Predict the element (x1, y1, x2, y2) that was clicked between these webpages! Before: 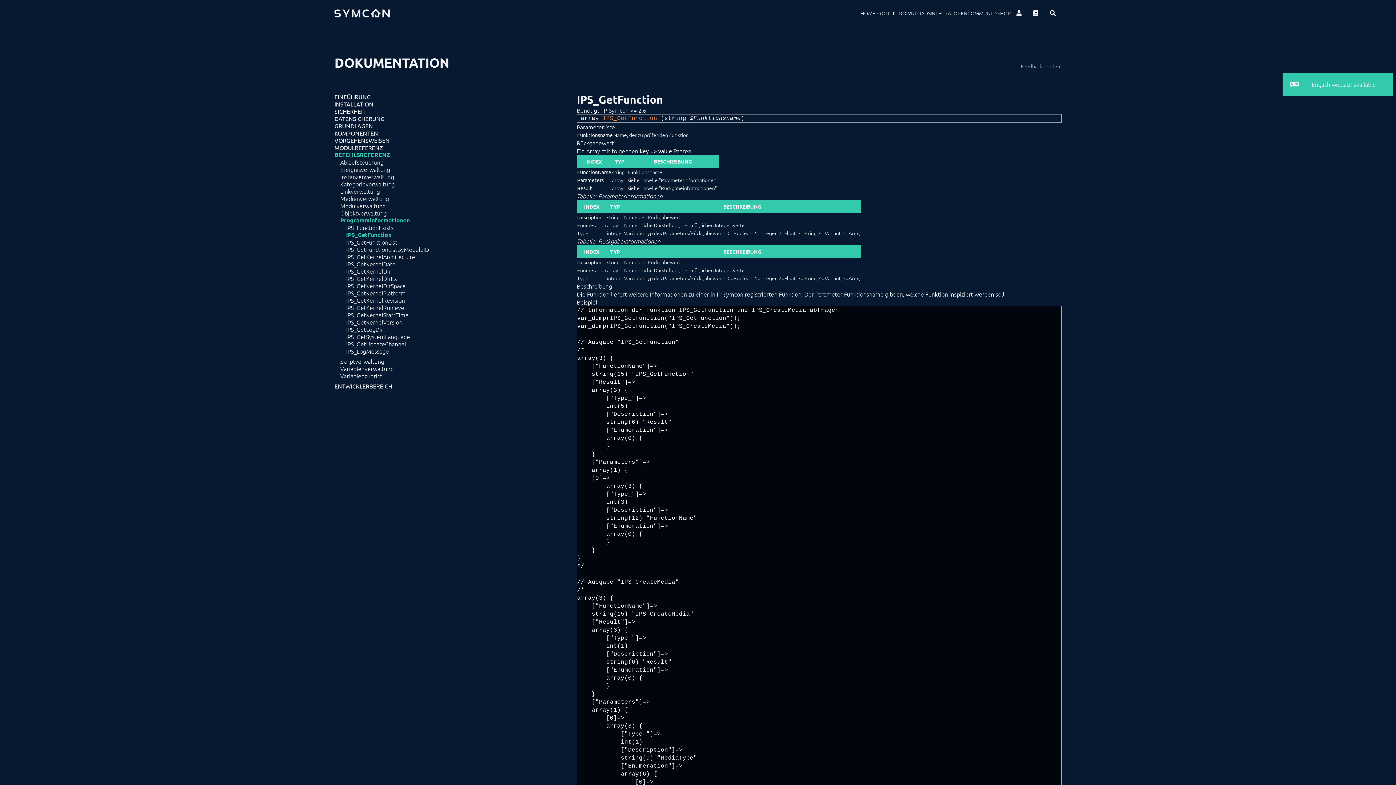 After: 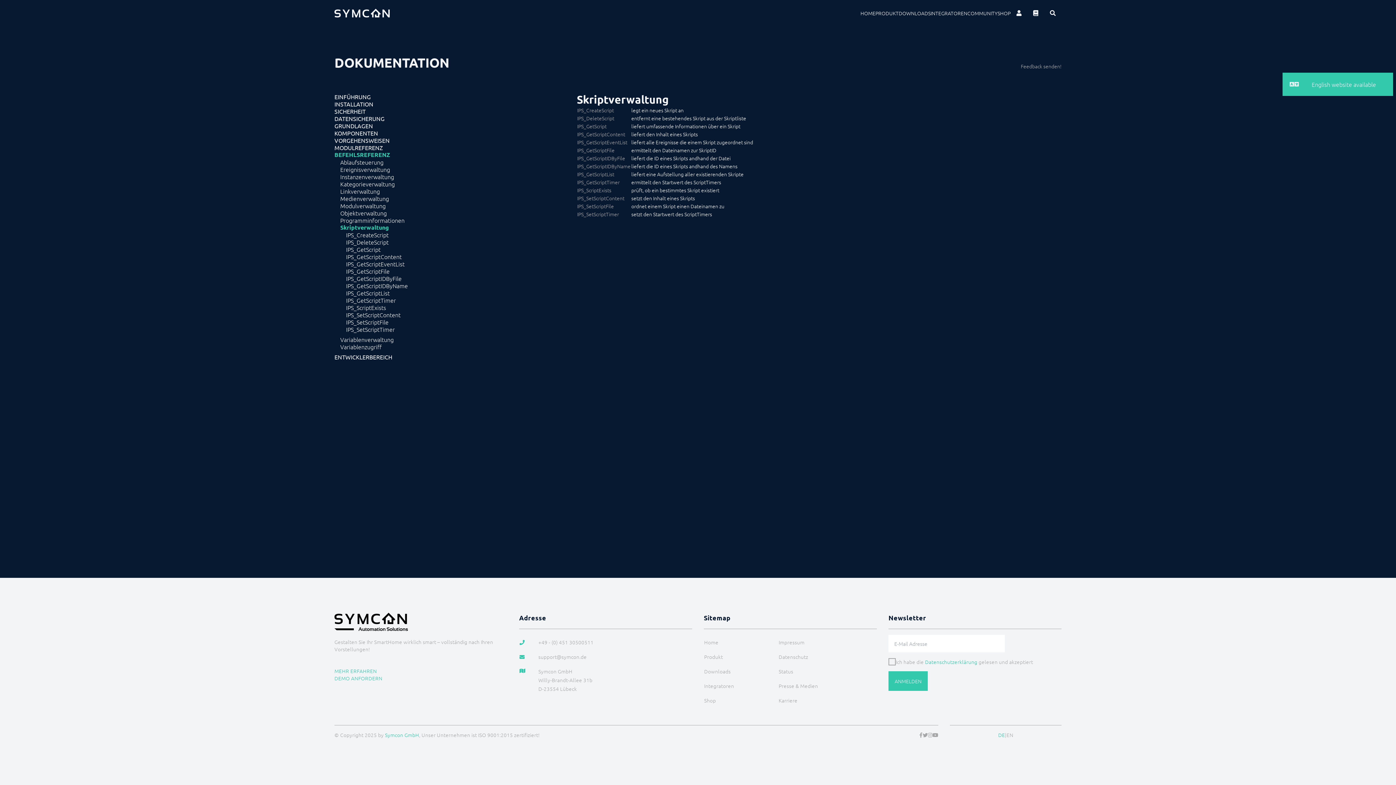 Action: bbox: (340, 357, 576, 365) label: Skriptverwaltung